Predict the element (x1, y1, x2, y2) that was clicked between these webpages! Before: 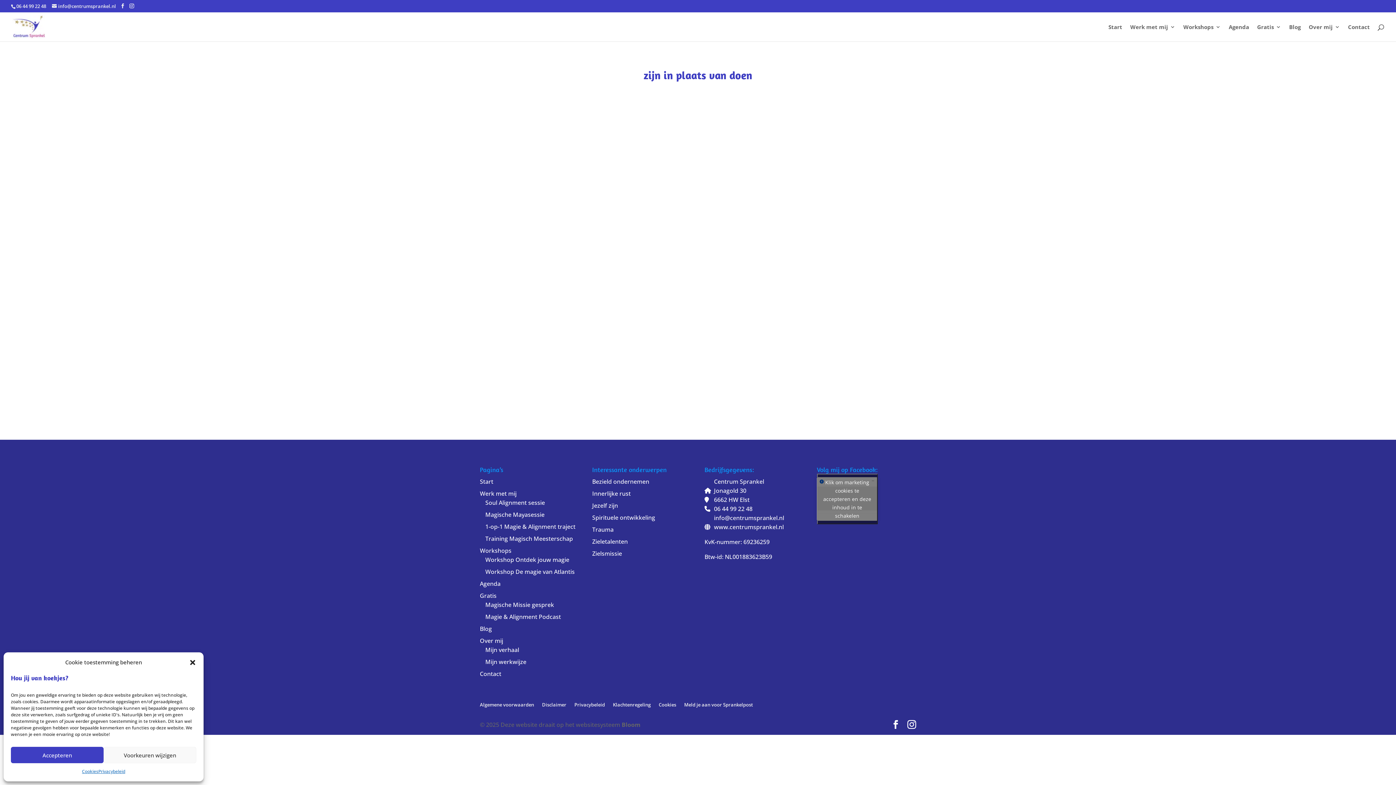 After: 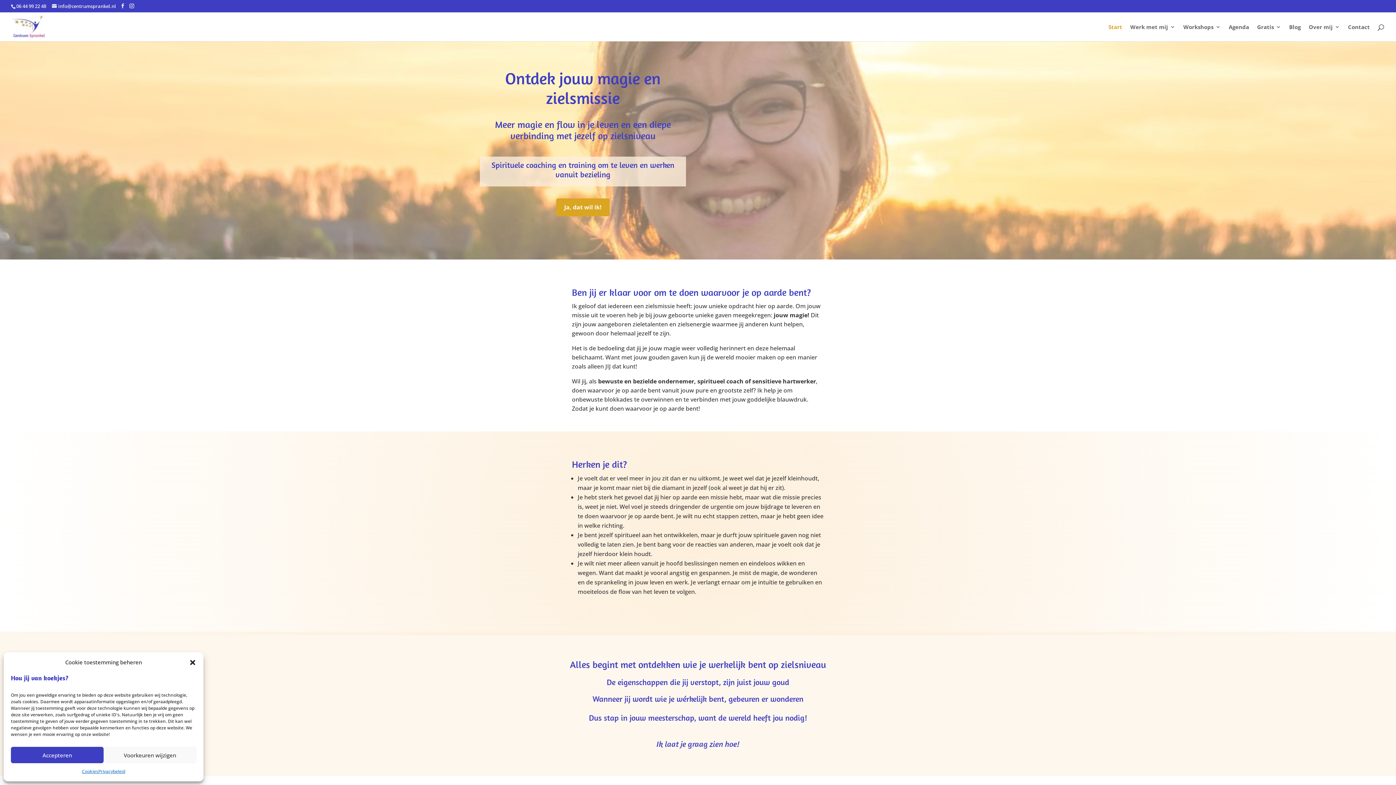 Action: bbox: (12, 22, 45, 30)